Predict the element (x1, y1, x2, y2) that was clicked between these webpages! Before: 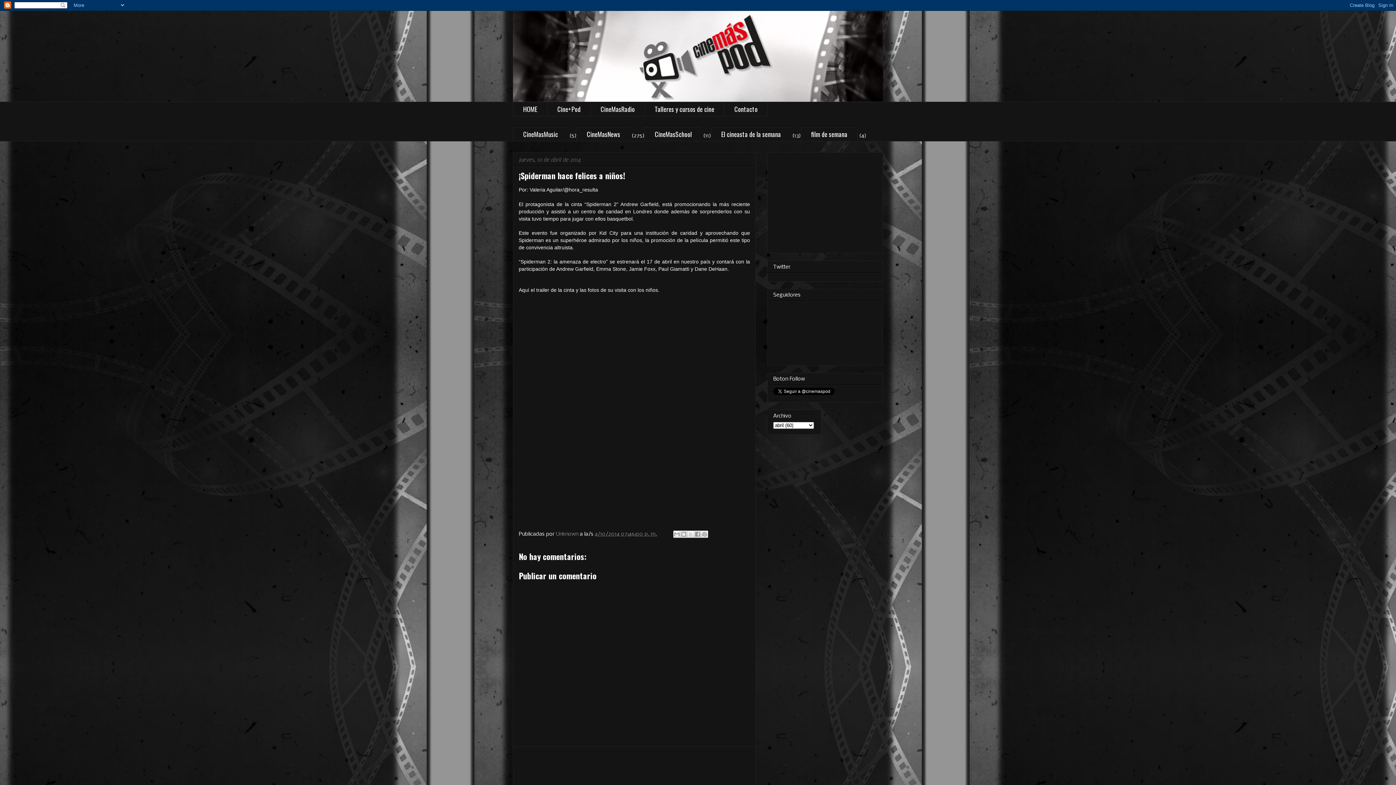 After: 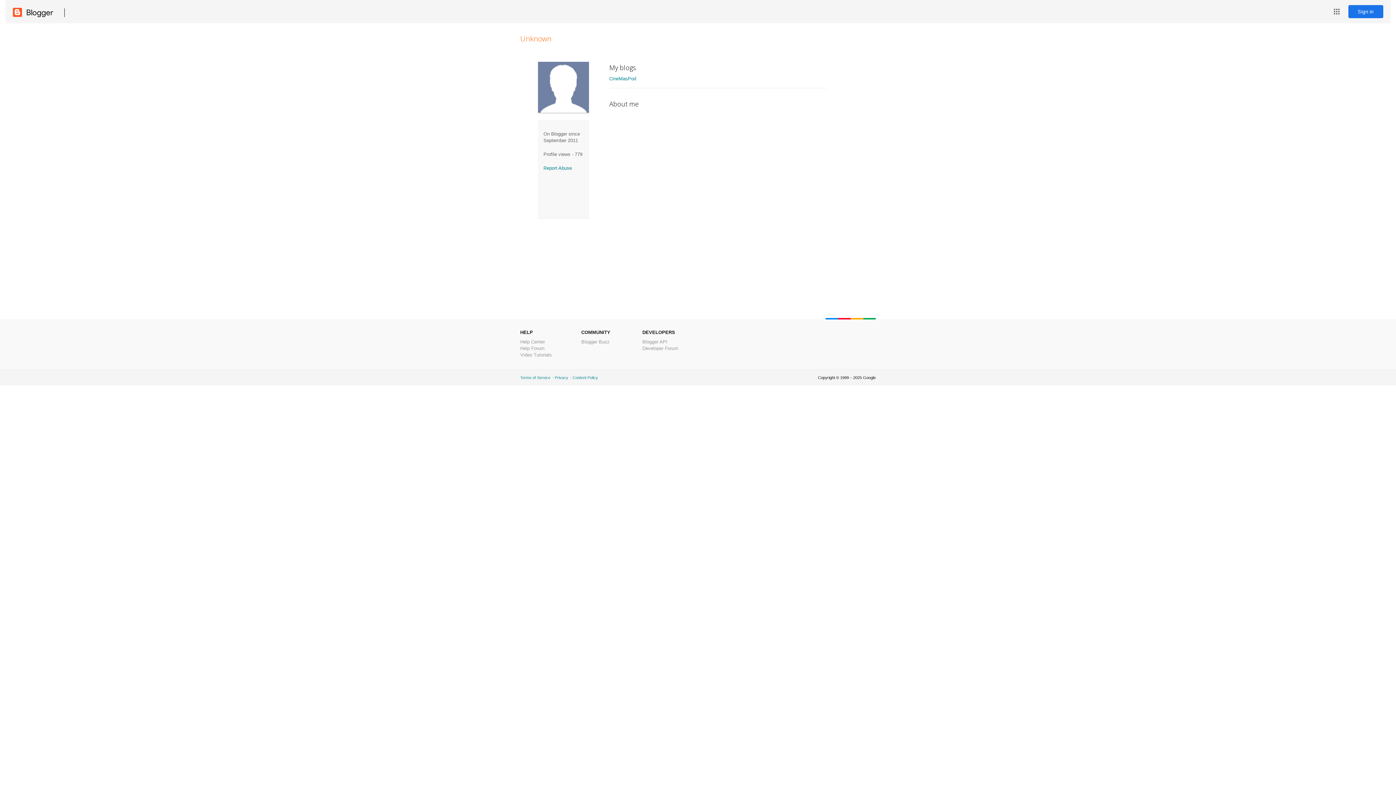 Action: label: Unknown  bbox: (556, 531, 580, 537)